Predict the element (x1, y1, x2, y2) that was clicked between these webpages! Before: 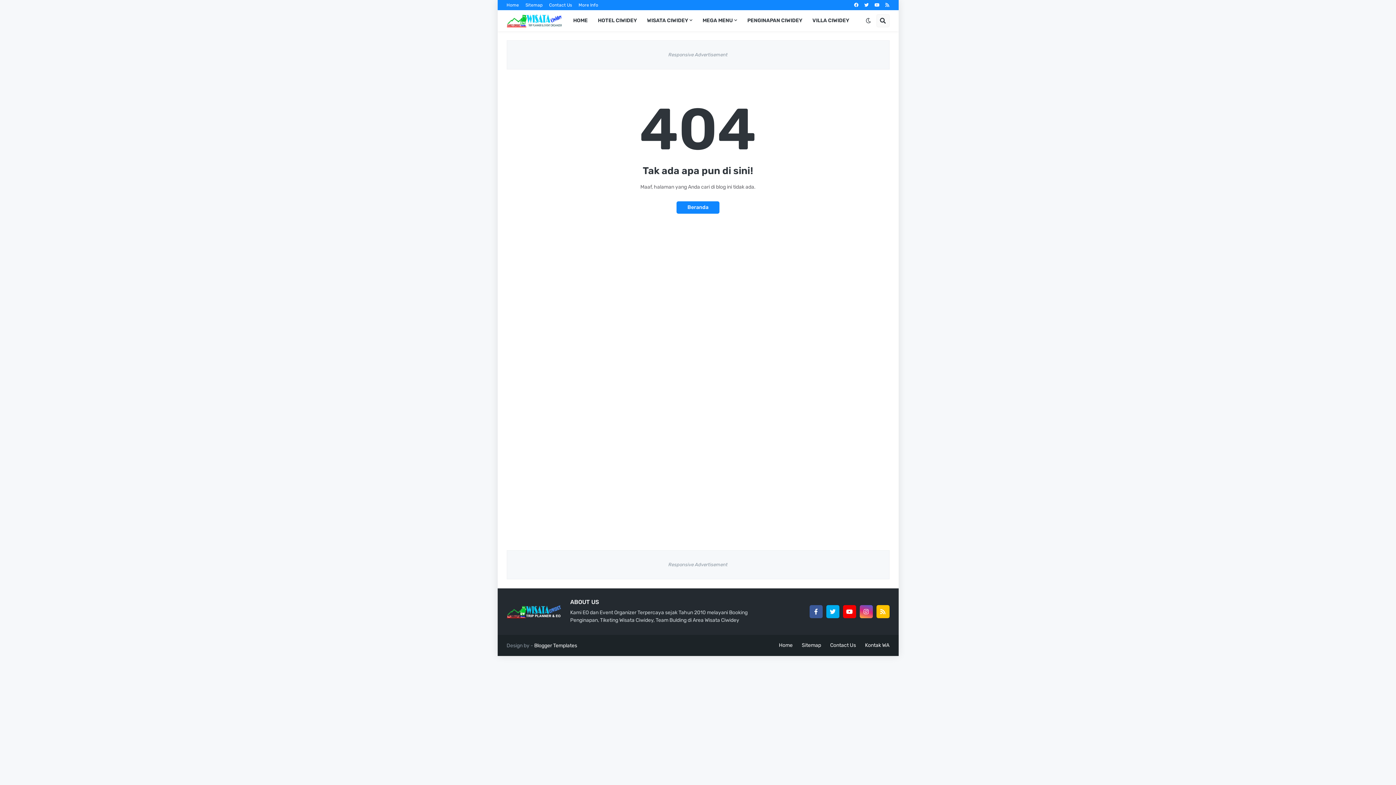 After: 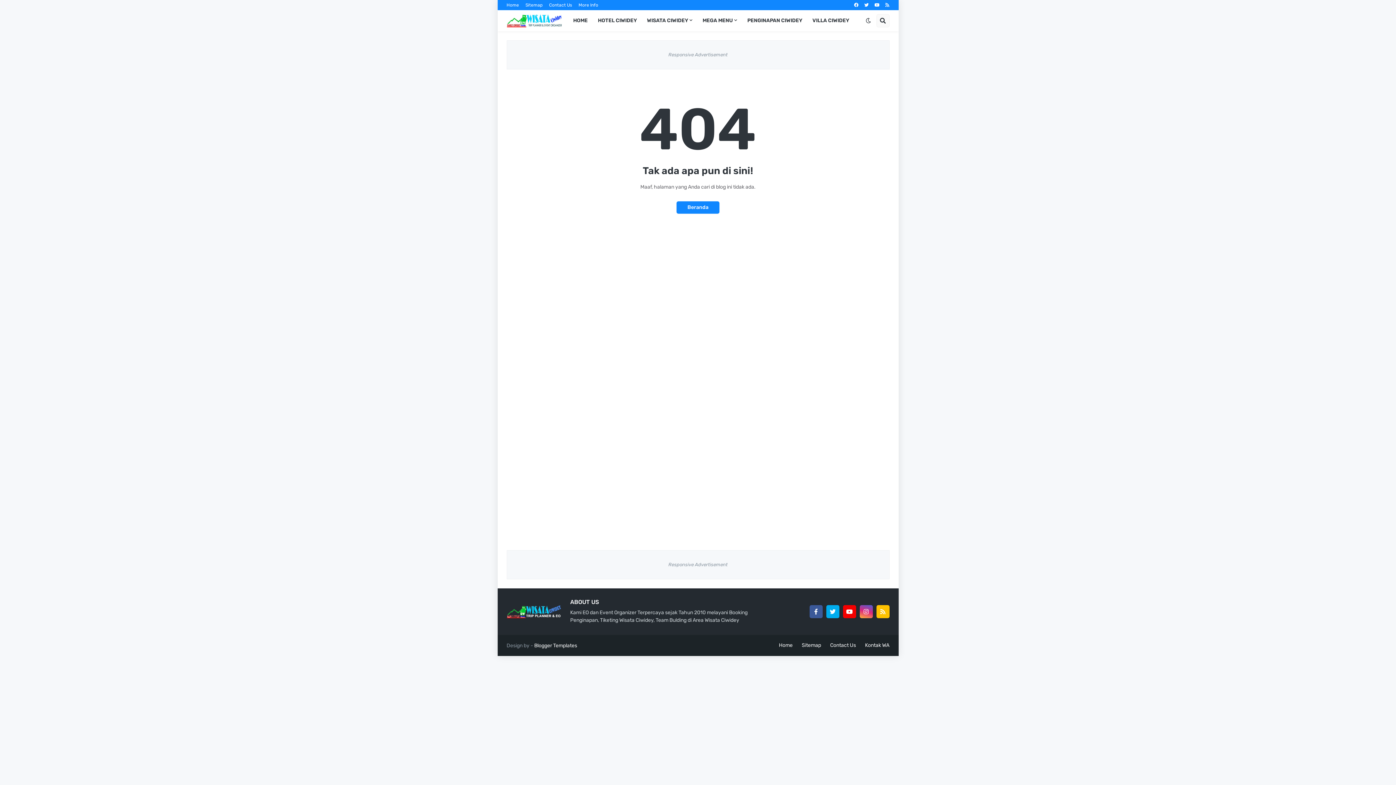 Action: label: Contact Us bbox: (830, 642, 856, 648)